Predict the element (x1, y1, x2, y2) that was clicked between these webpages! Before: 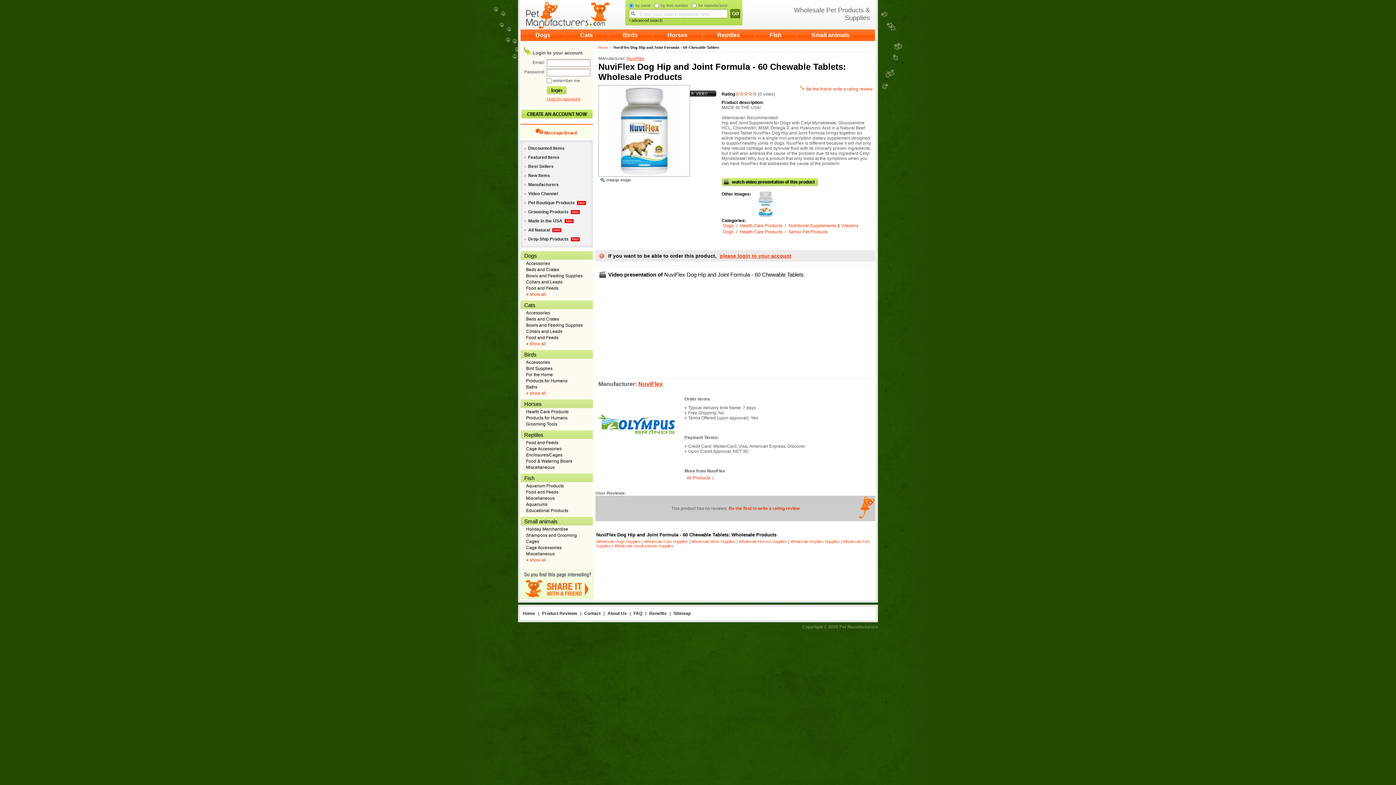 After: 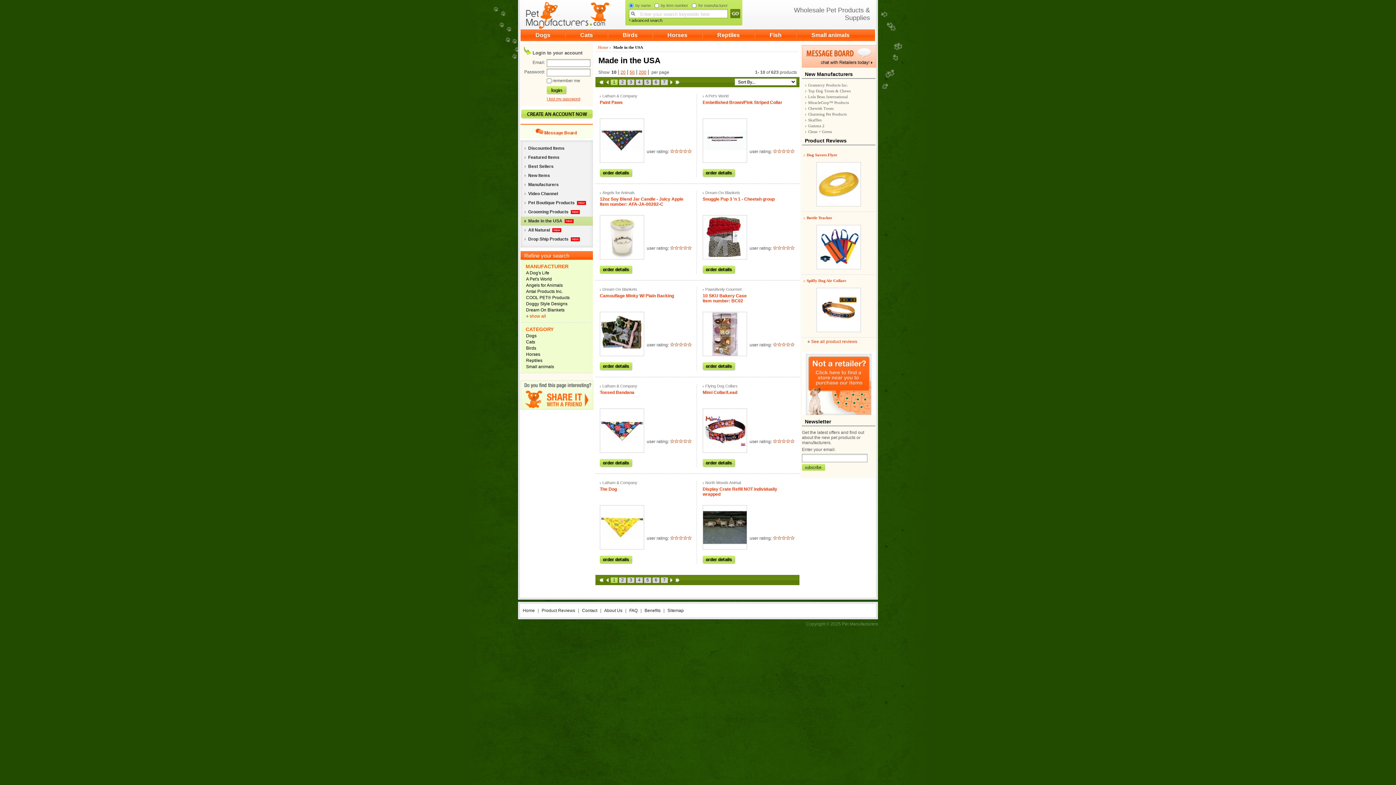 Action: bbox: (524, 218, 573, 223) label: Made in the USA